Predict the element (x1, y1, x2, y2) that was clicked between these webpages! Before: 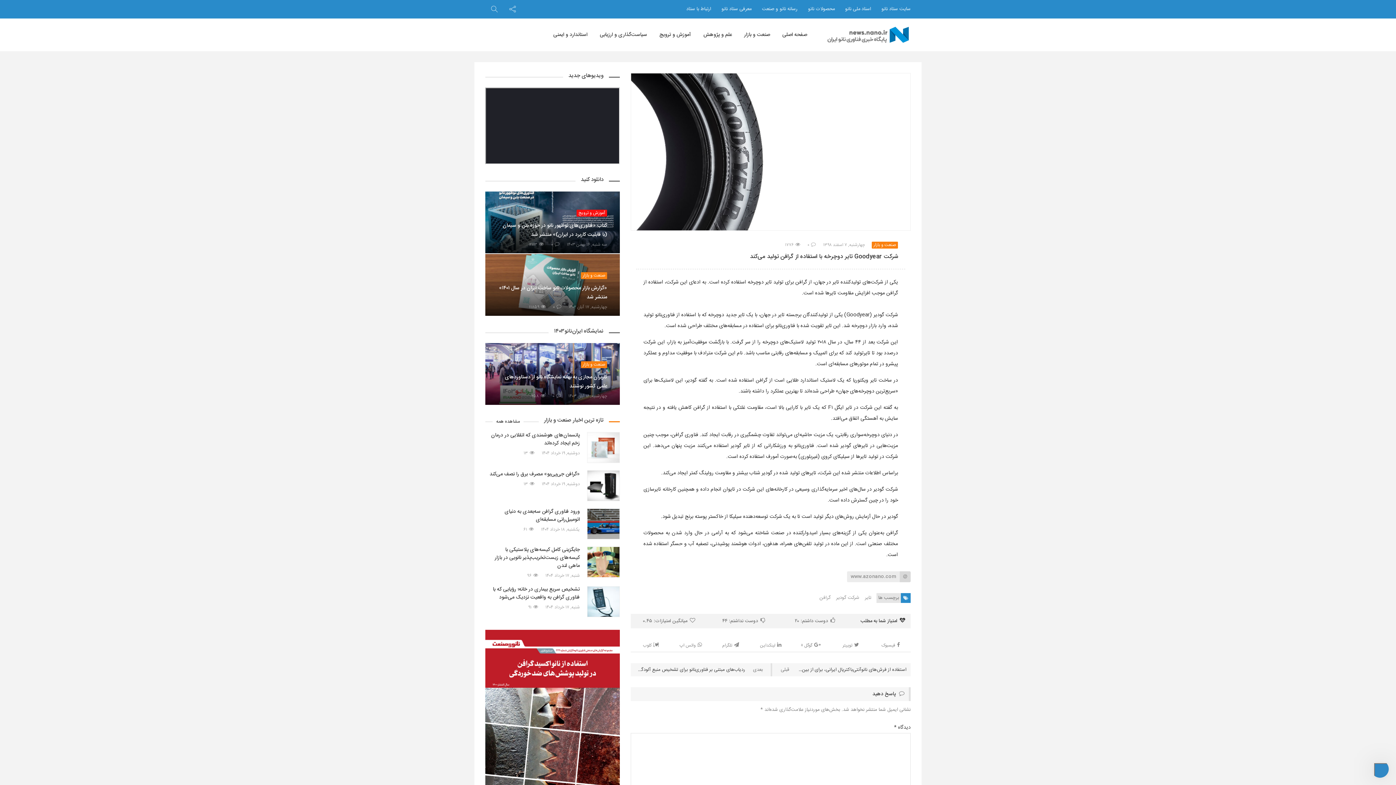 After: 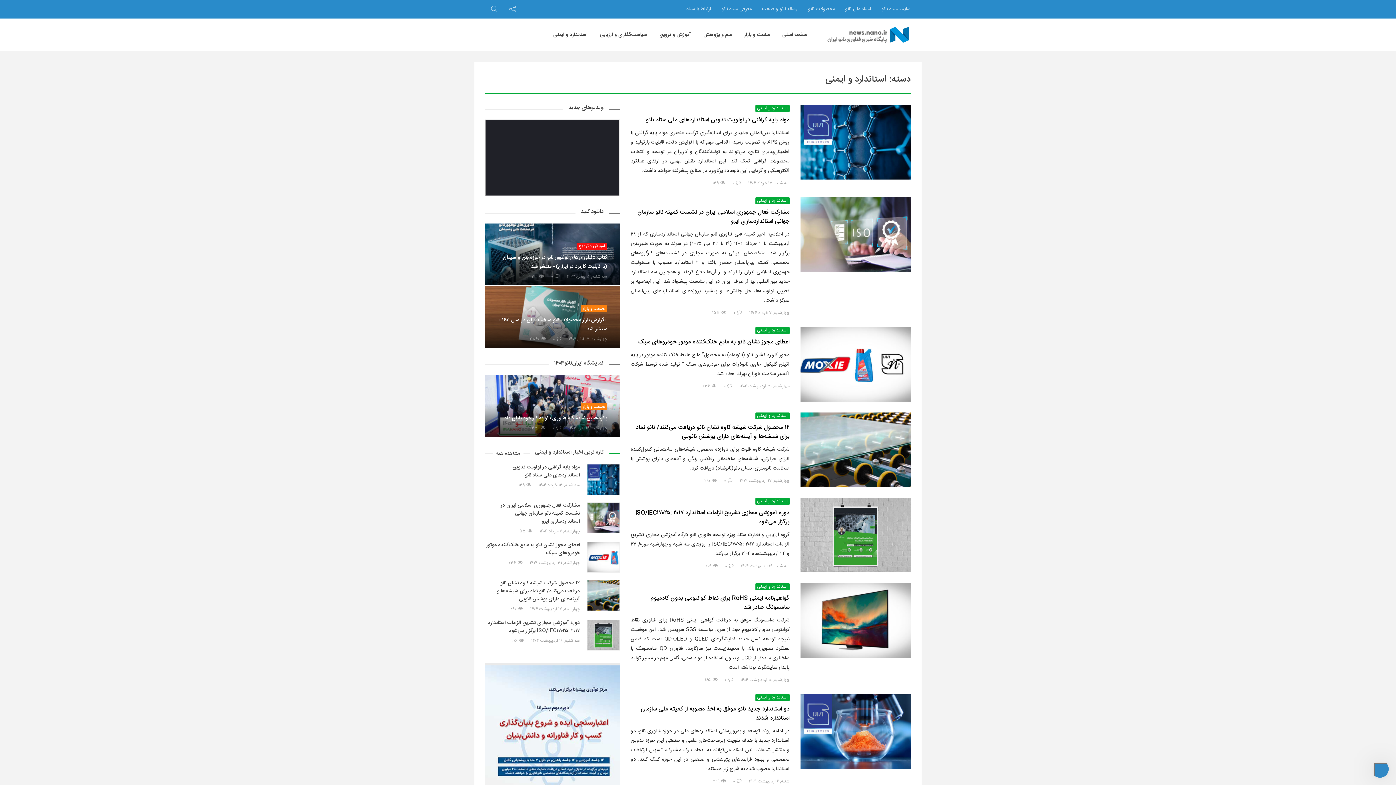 Action: bbox: (553, 24, 587, 45) label: استاندارد و ایمنی